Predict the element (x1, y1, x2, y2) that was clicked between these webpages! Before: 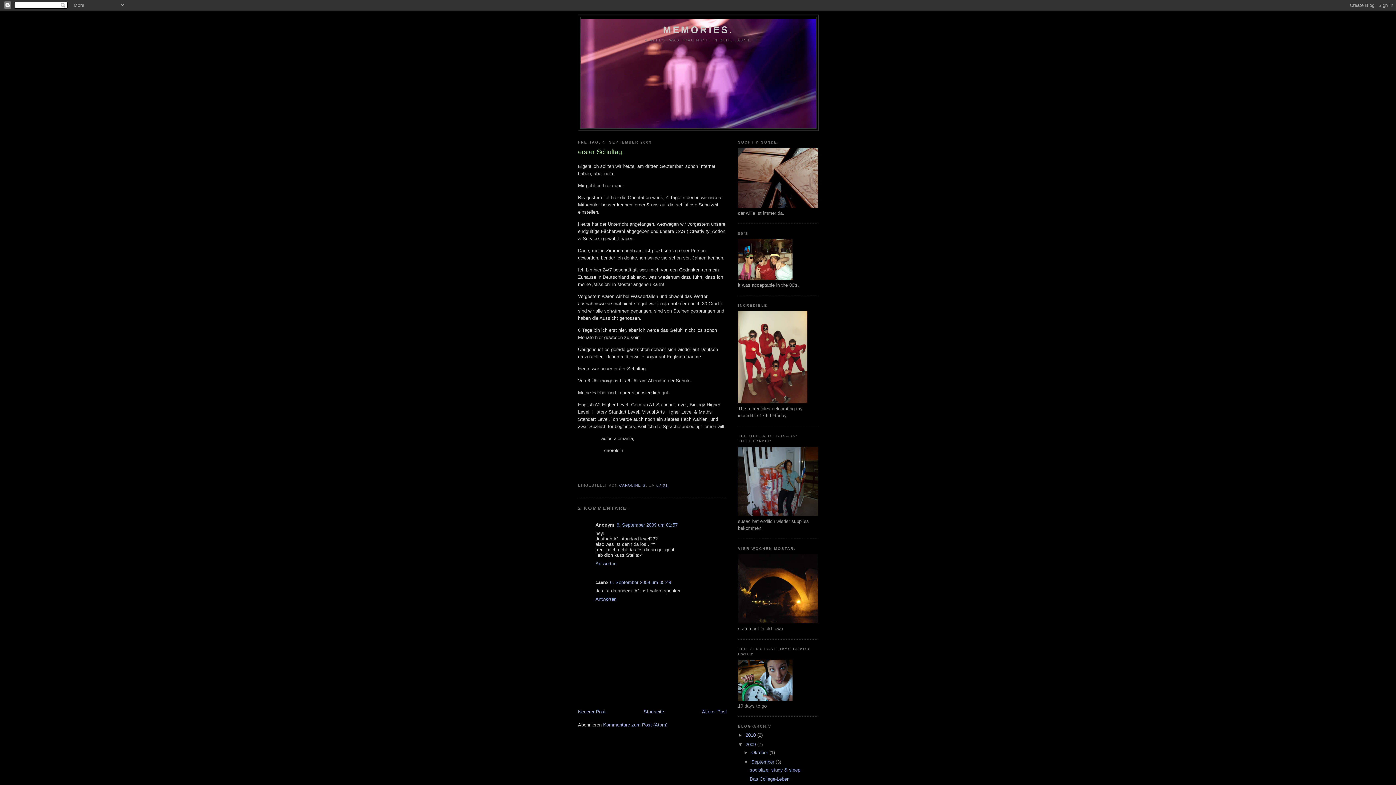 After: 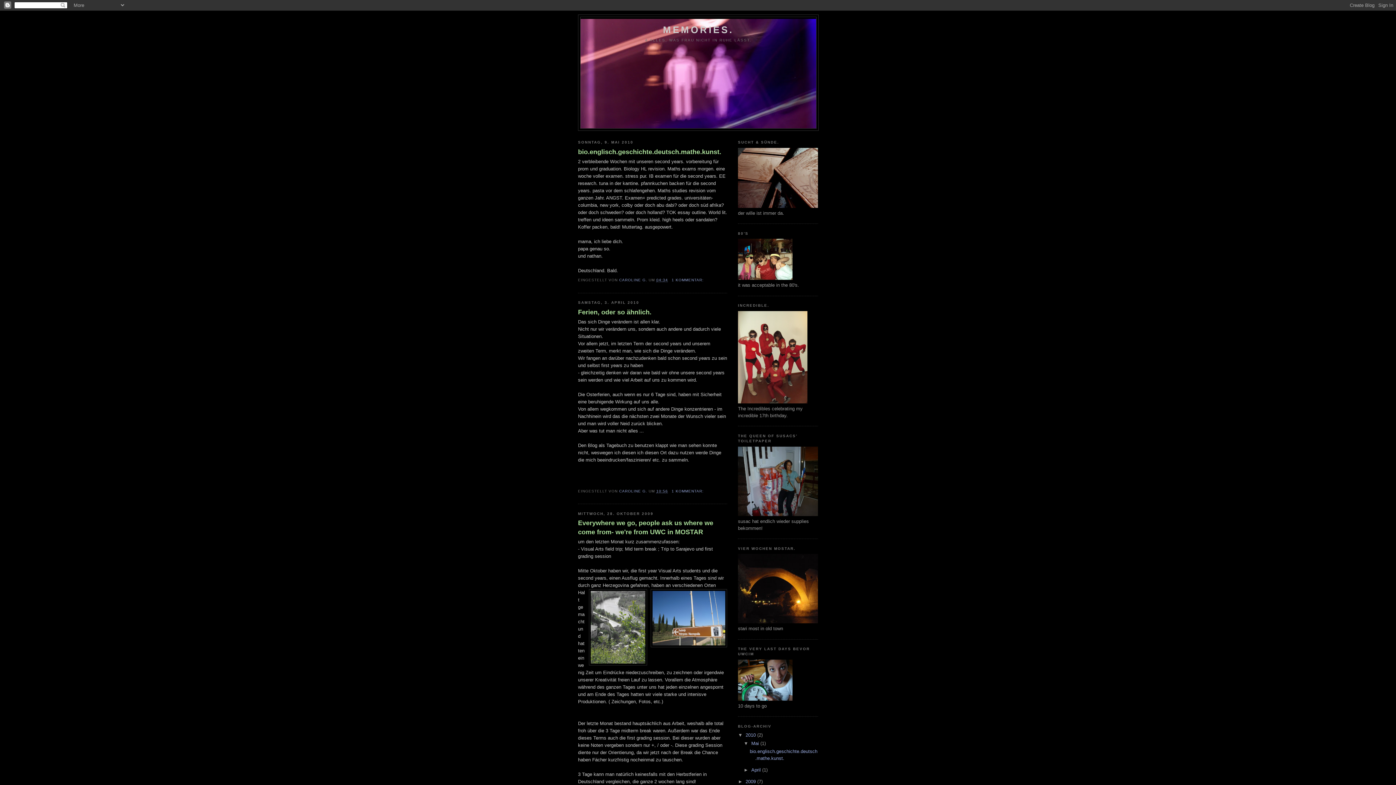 Action: bbox: (643, 709, 664, 715) label: Startseite